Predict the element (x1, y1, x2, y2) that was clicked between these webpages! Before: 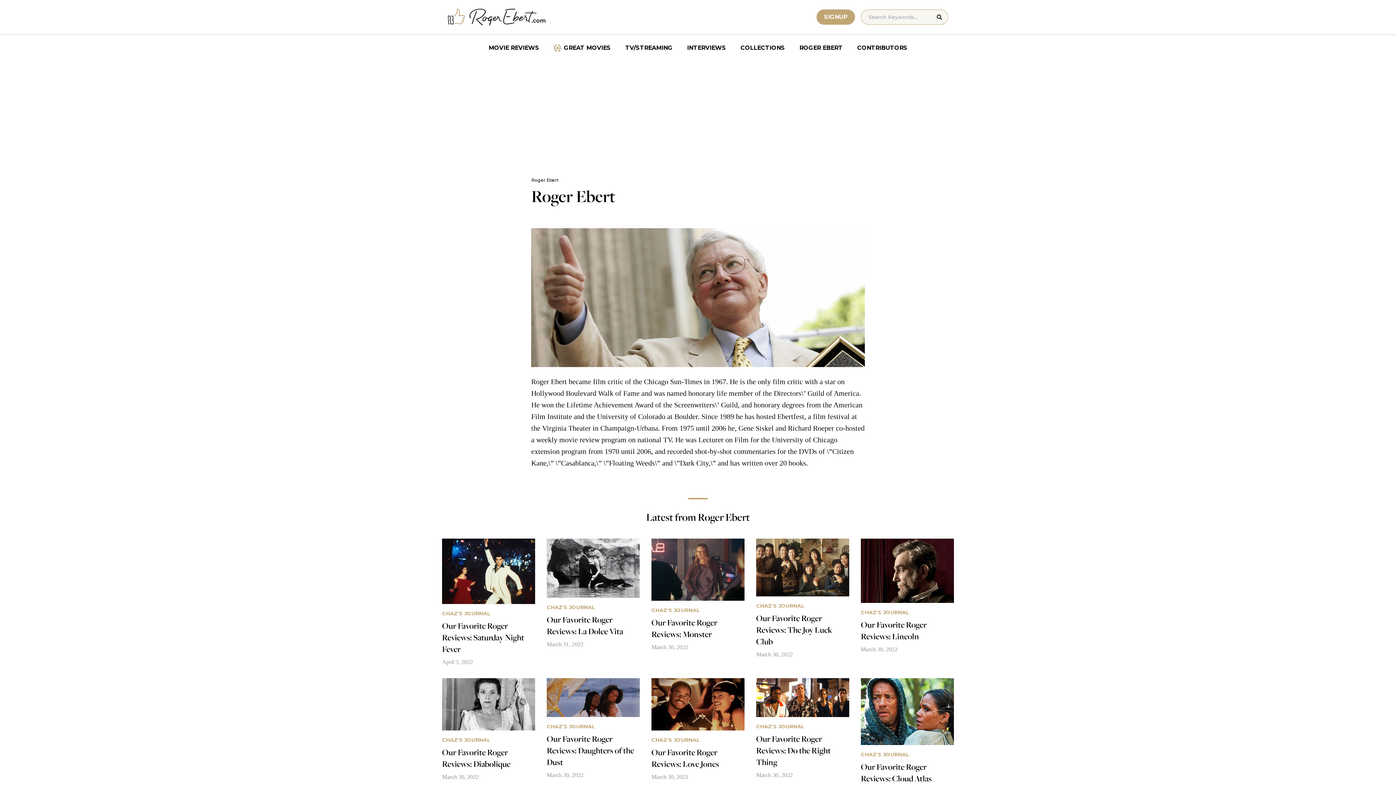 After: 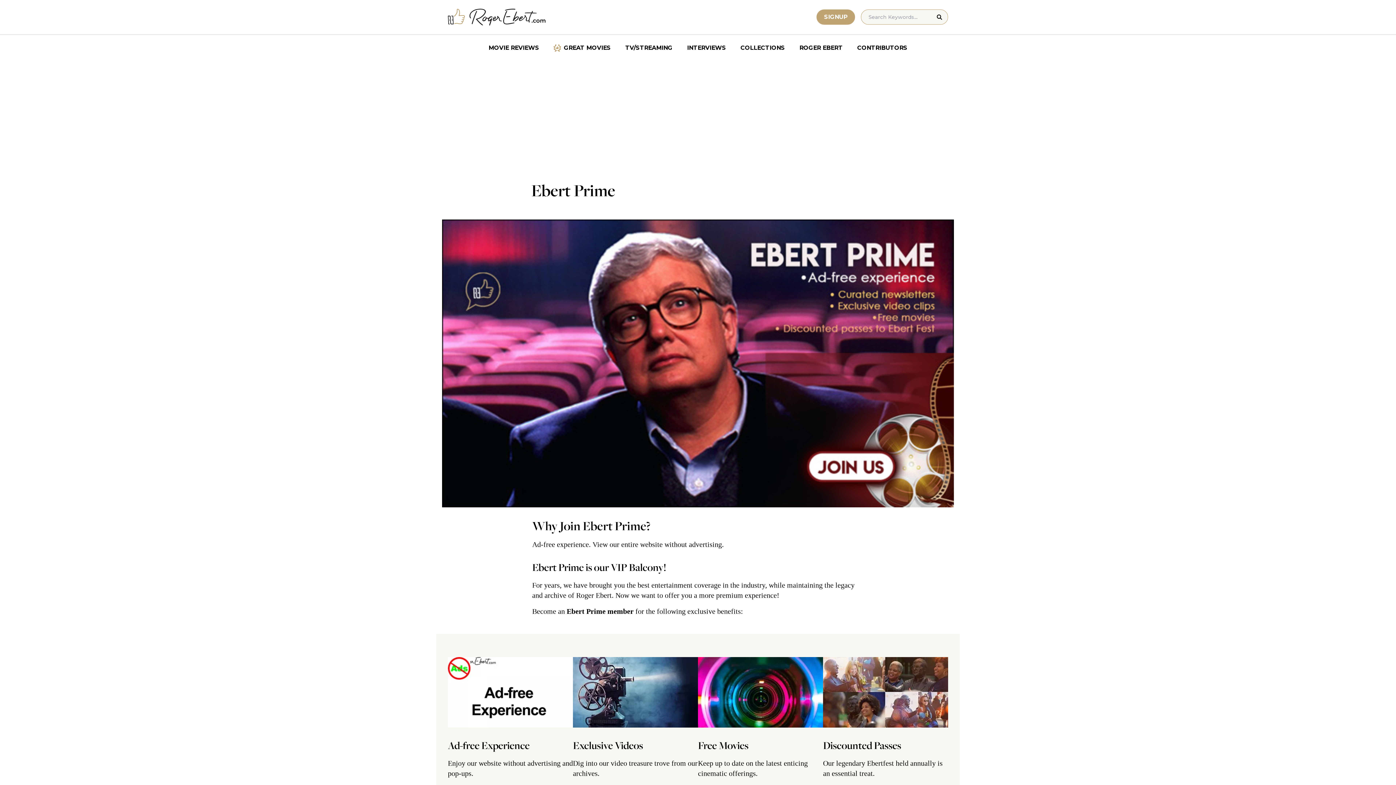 Action: label: SIGNUP bbox: (816, 9, 855, 24)